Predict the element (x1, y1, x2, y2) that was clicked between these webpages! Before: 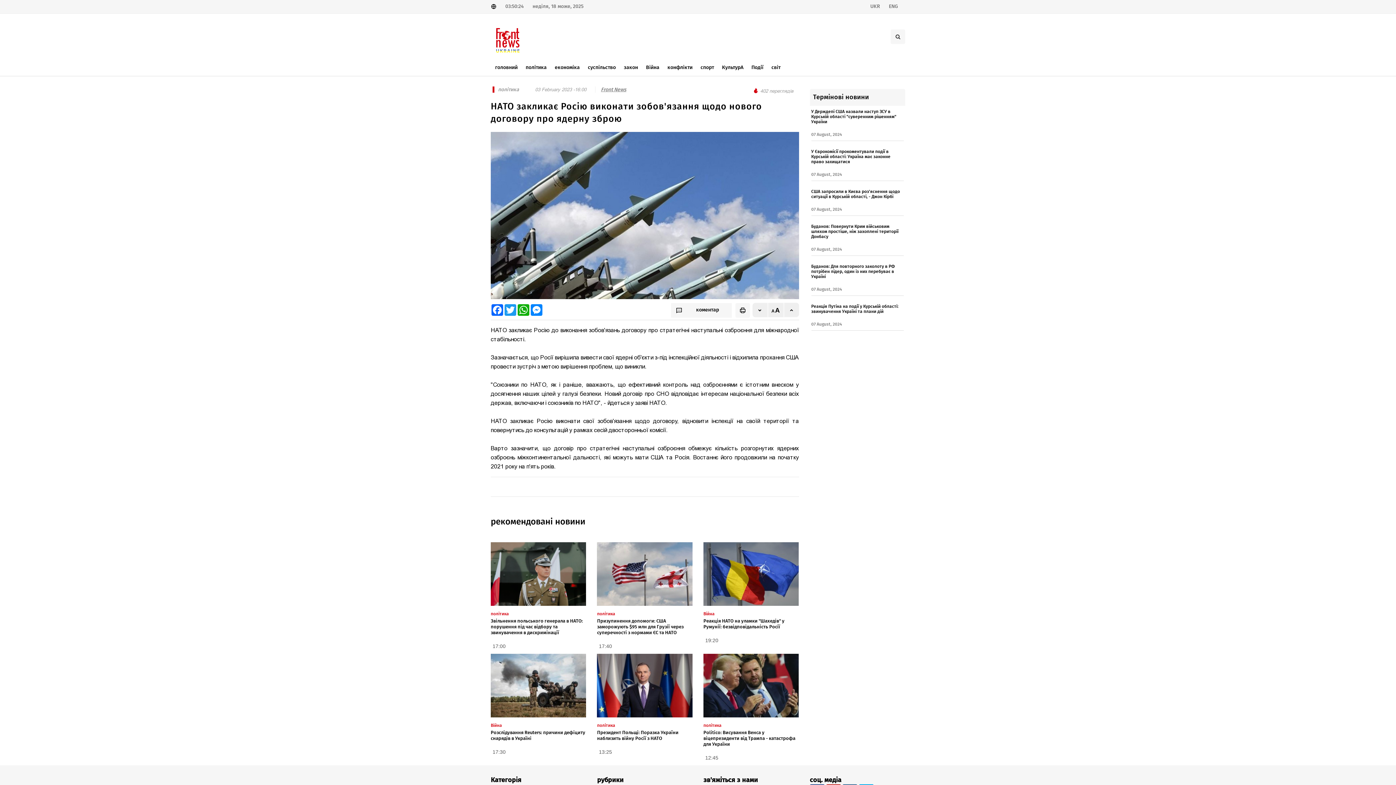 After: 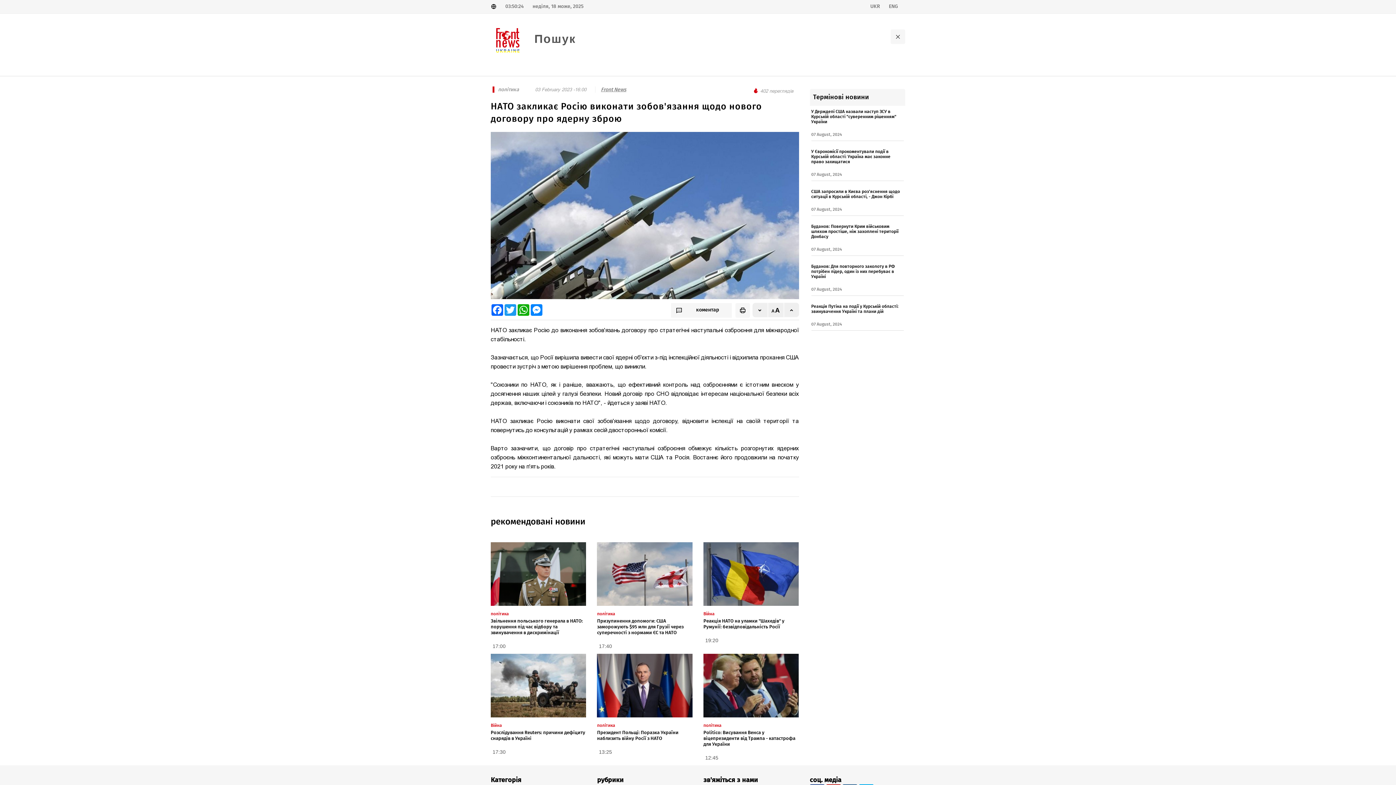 Action: bbox: (890, 29, 905, 44)